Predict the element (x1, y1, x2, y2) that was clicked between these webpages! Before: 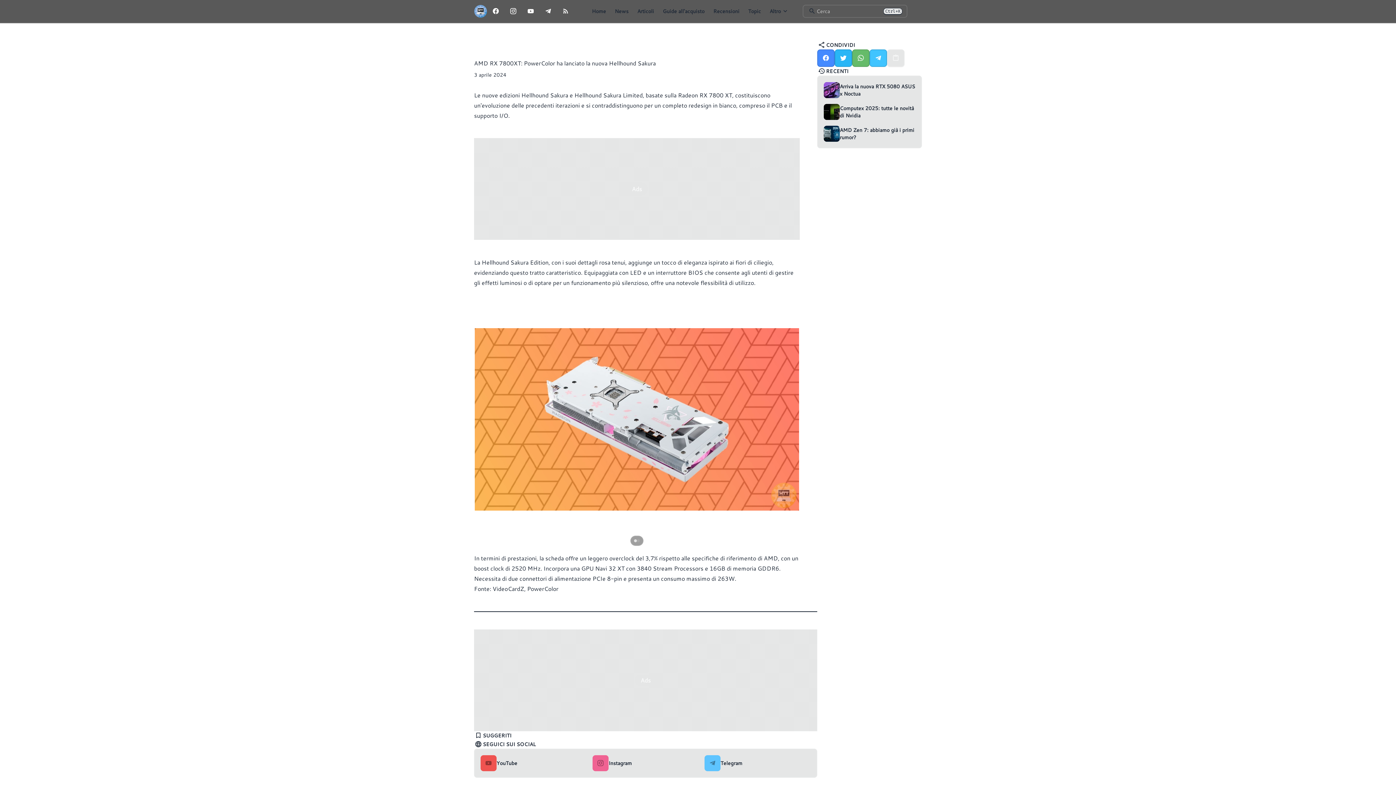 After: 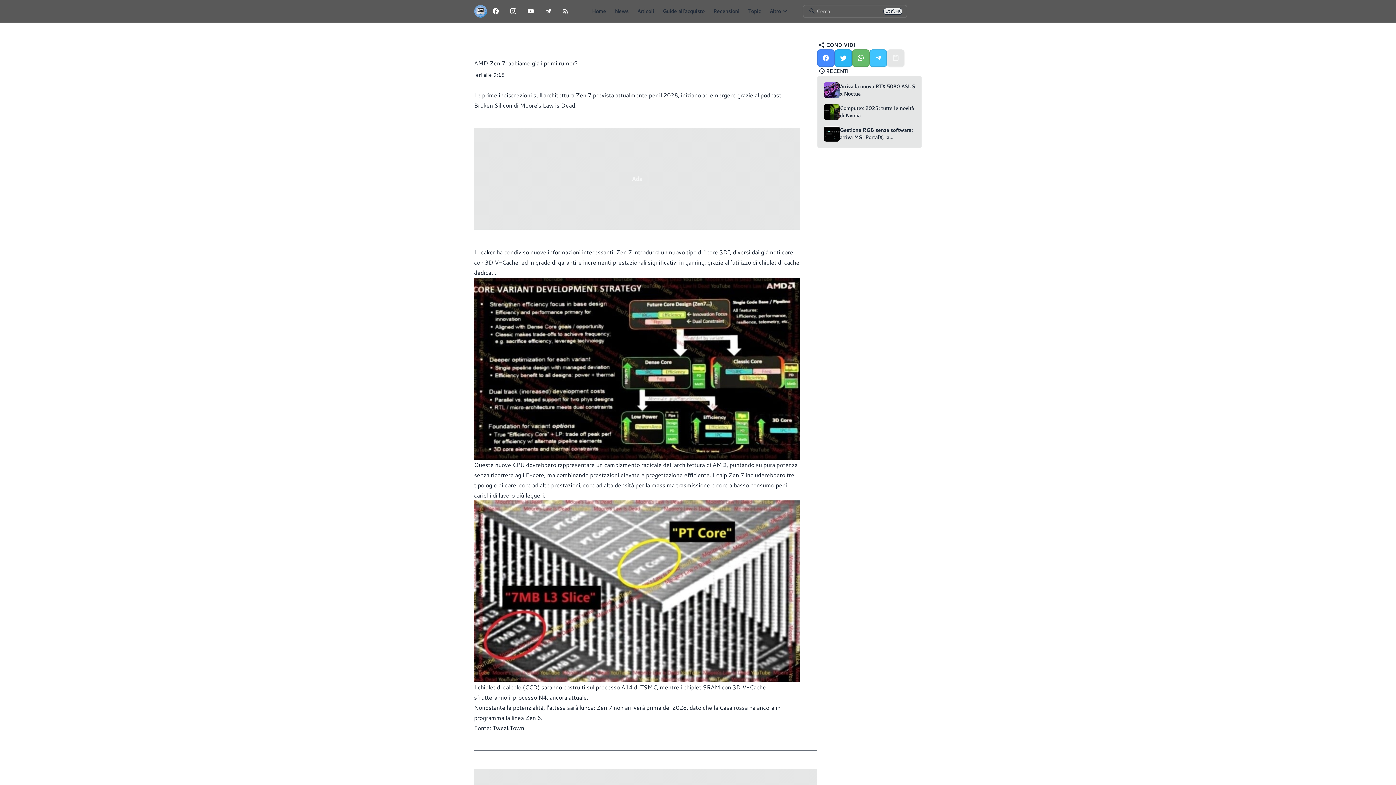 Action: bbox: (821, 122, 918, 144) label: AMD Zen 7: abbiamo già i primi rumor?